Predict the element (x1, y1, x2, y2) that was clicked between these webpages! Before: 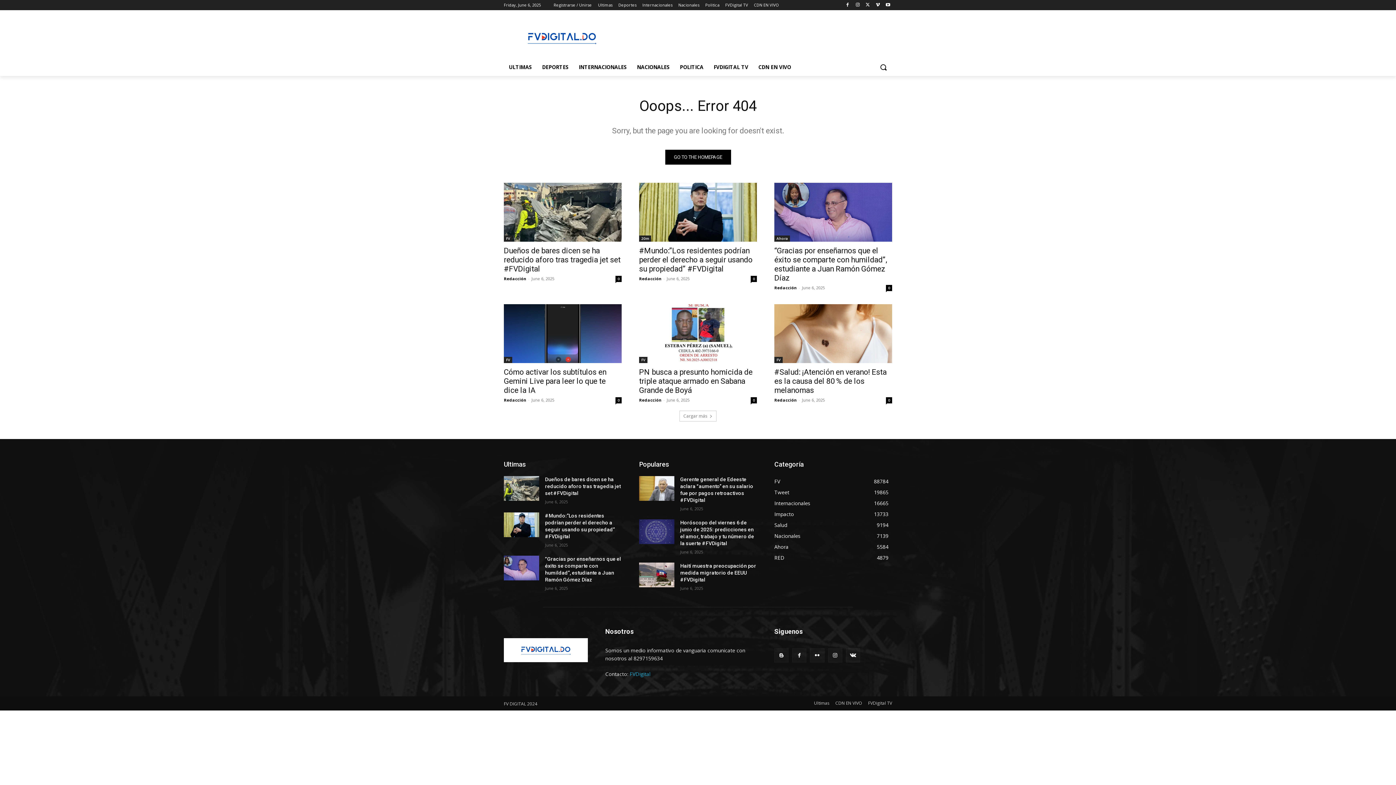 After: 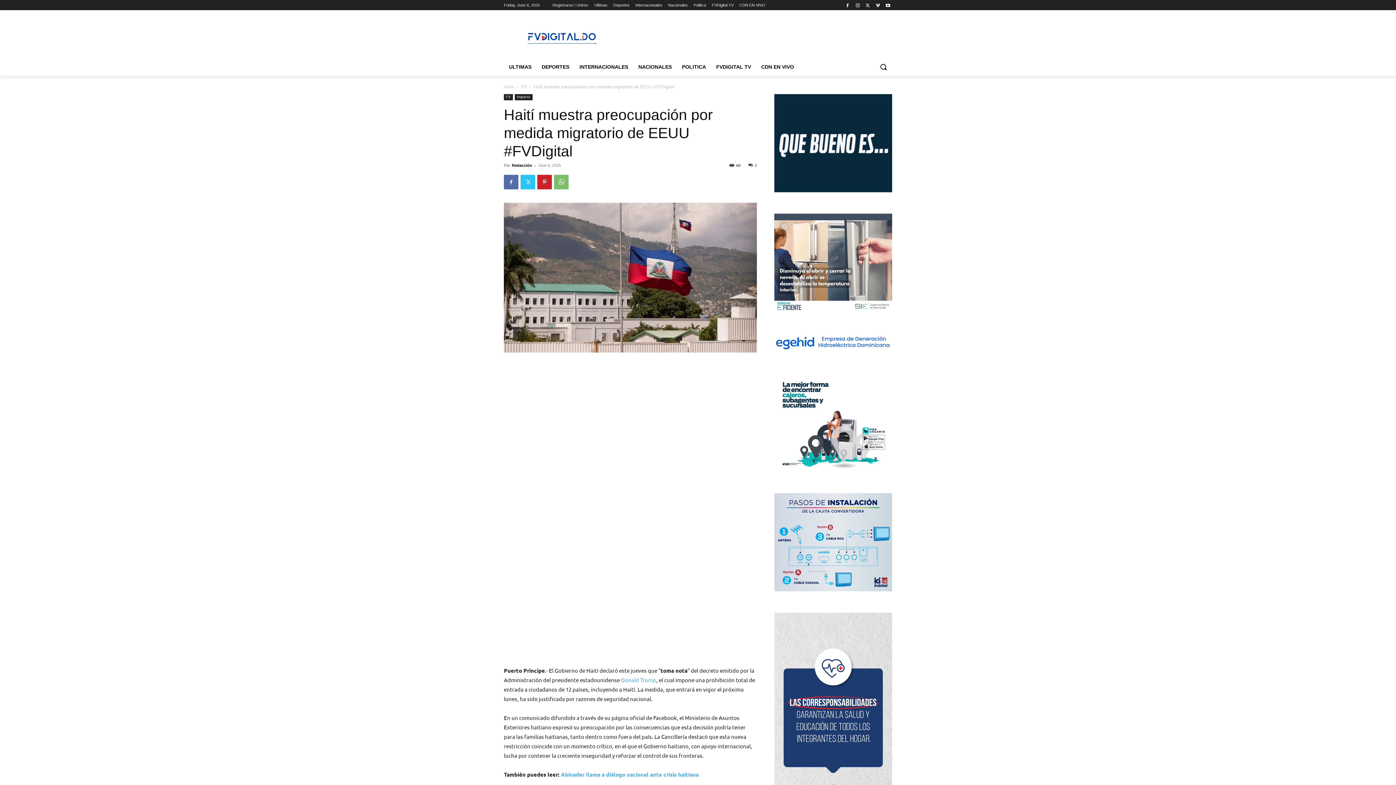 Action: bbox: (680, 563, 756, 582) label: Haití muestra preocupación por medida migratorio de EEUU #FVDigital